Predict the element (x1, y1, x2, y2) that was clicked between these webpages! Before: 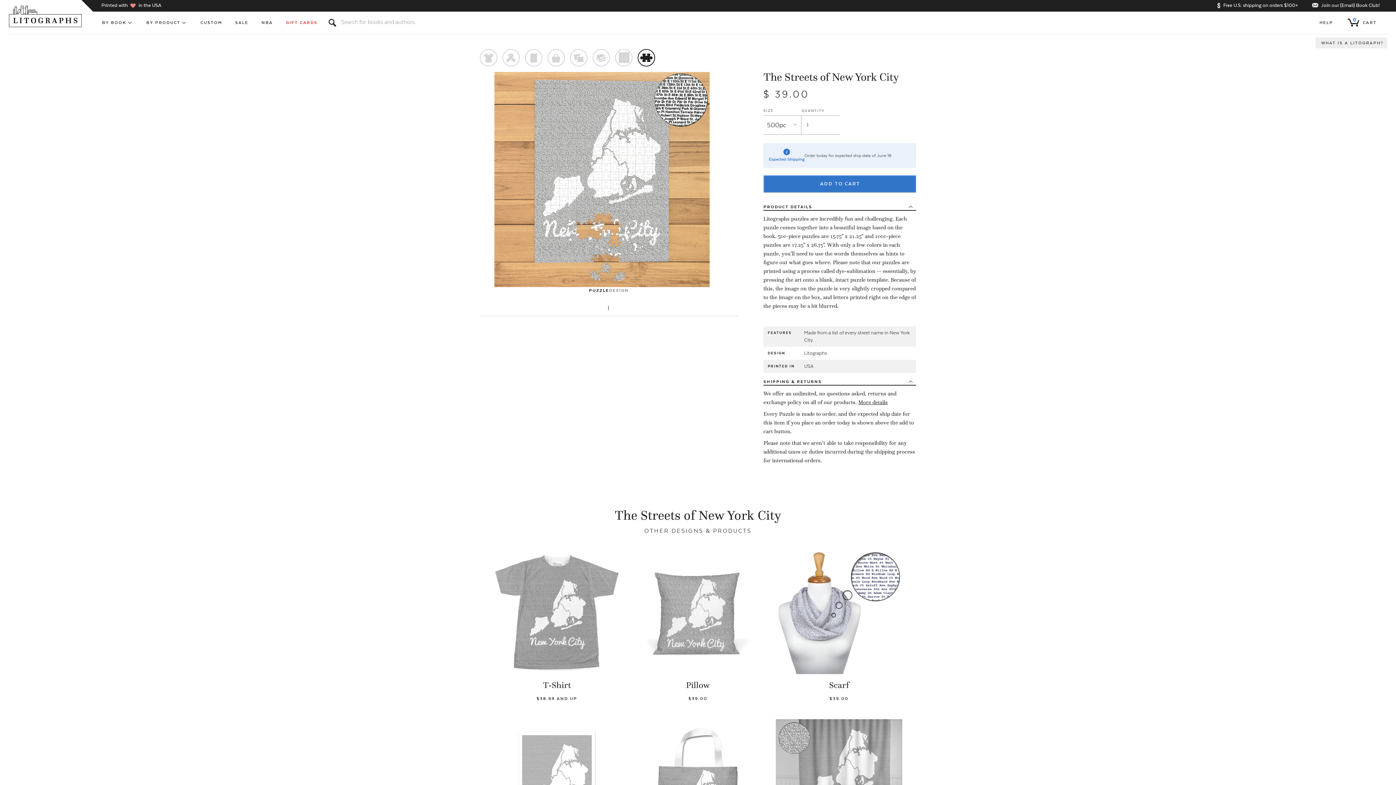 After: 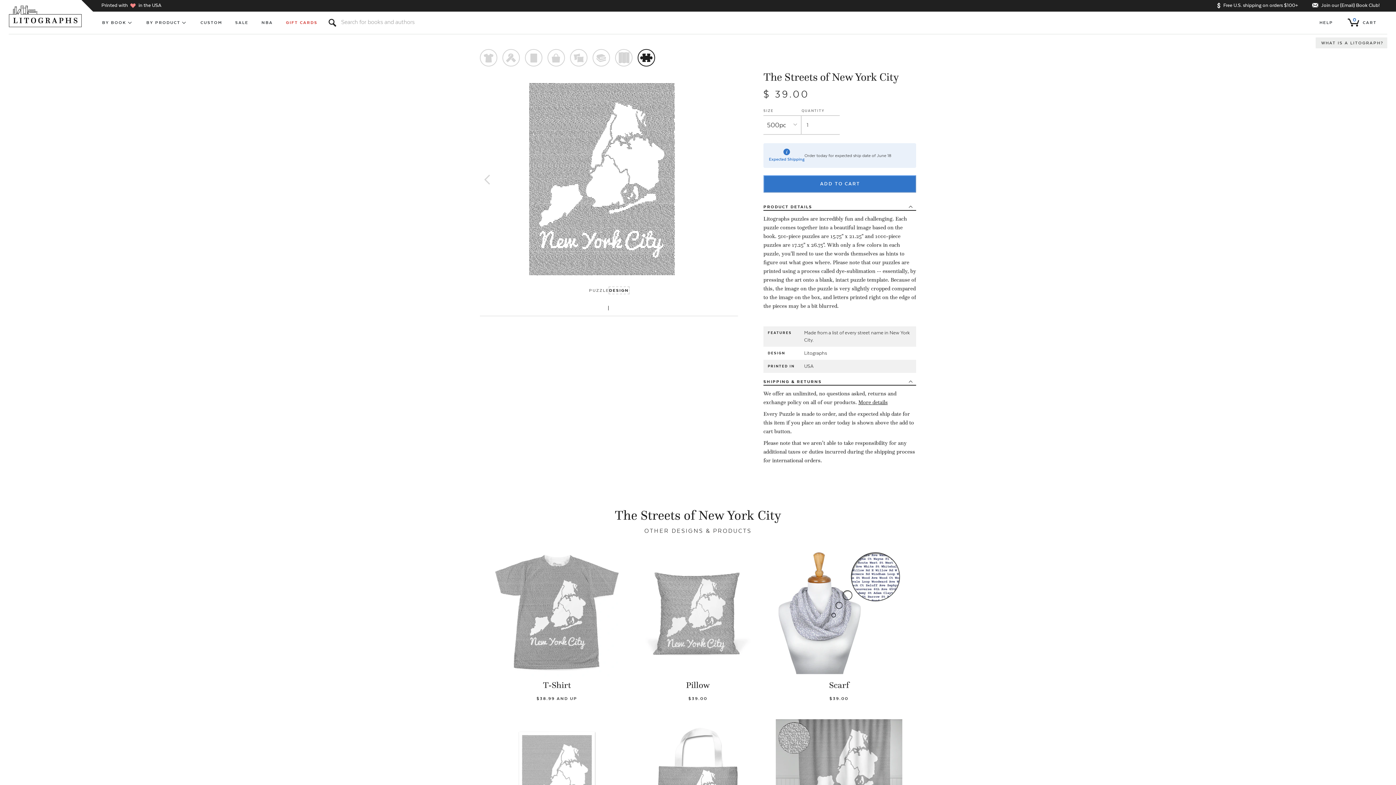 Action: label: DESIGN bbox: (609, 287, 629, 293)